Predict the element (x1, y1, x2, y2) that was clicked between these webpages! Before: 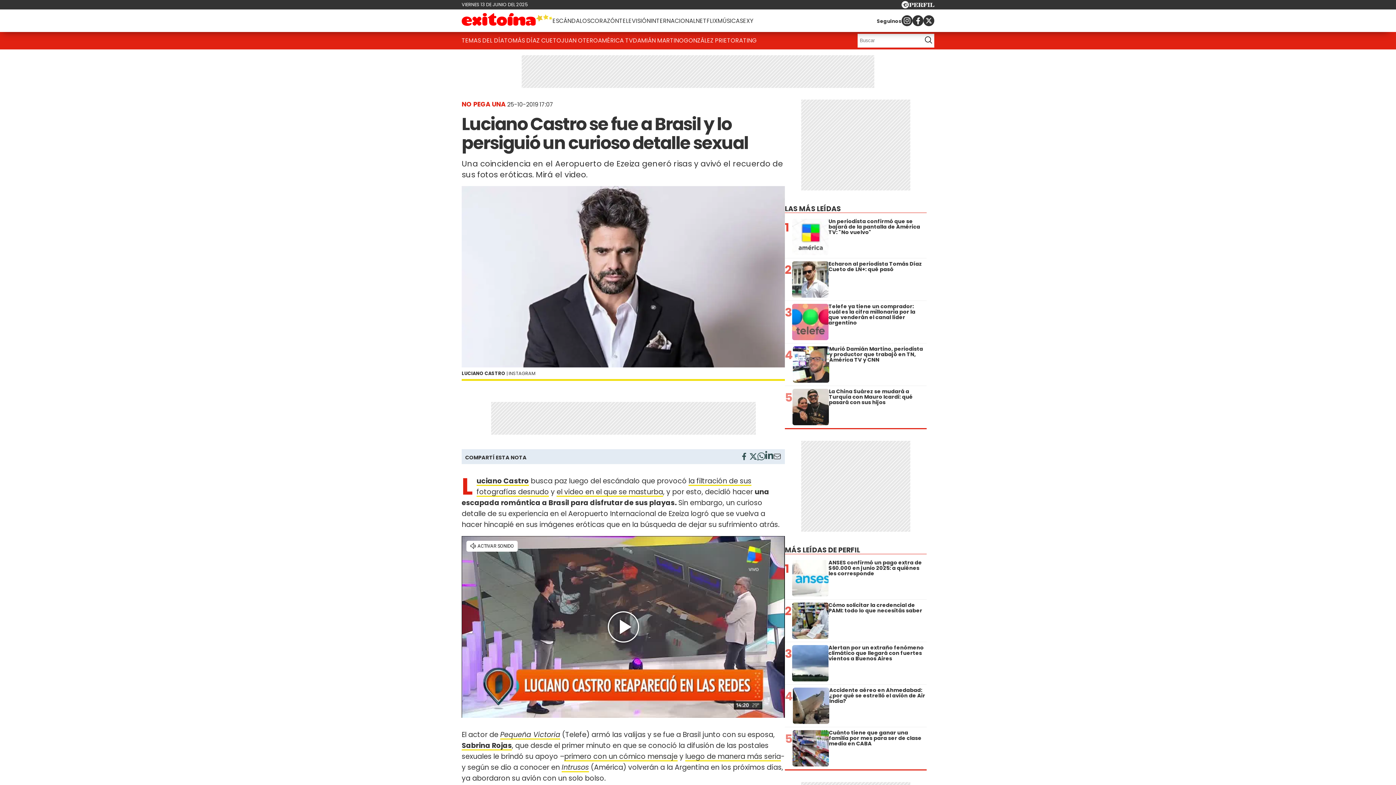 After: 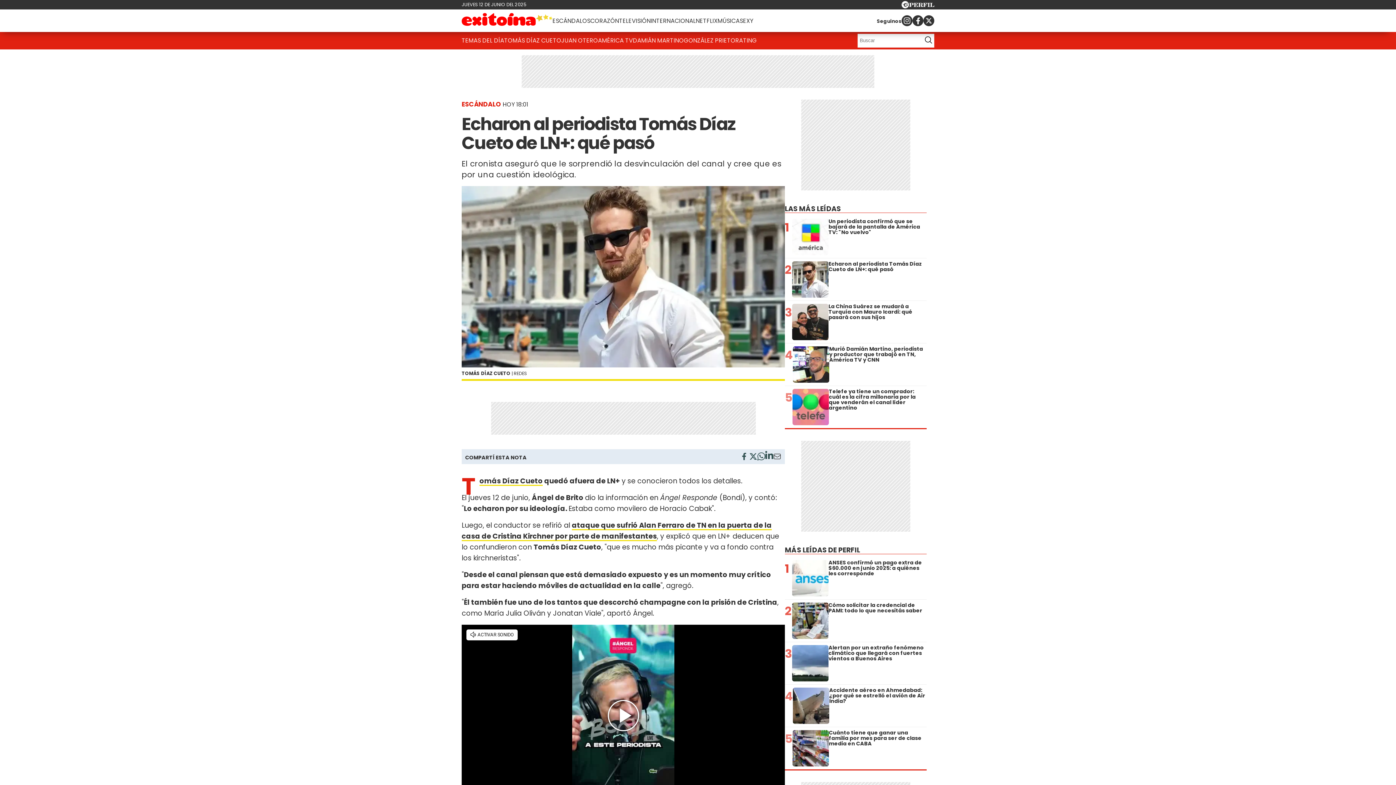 Action: label: TOMÁS DÍAZ CUETO bbox: (504, 33, 561, 48)